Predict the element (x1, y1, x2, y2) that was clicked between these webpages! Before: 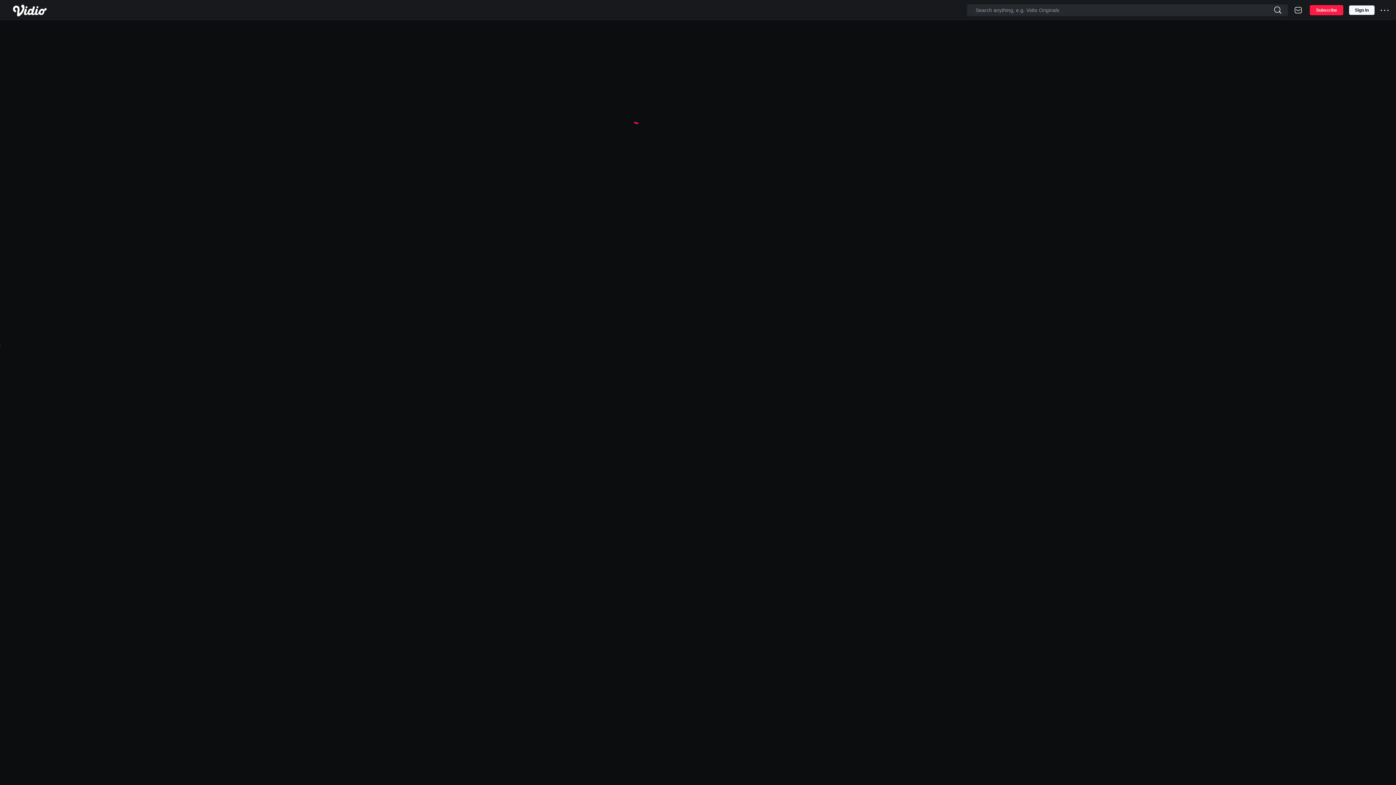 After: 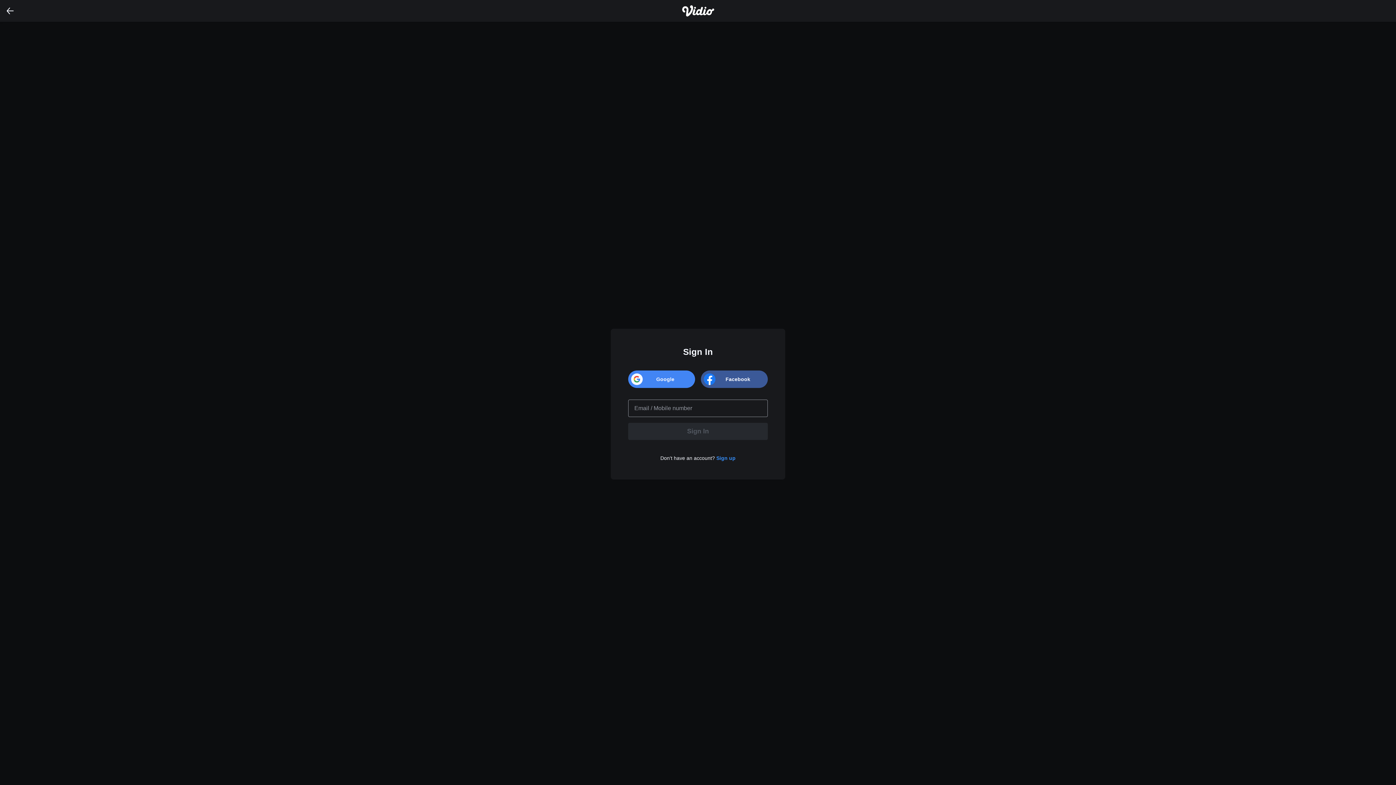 Action: label: Sign In bbox: (1349, 5, 1374, 14)